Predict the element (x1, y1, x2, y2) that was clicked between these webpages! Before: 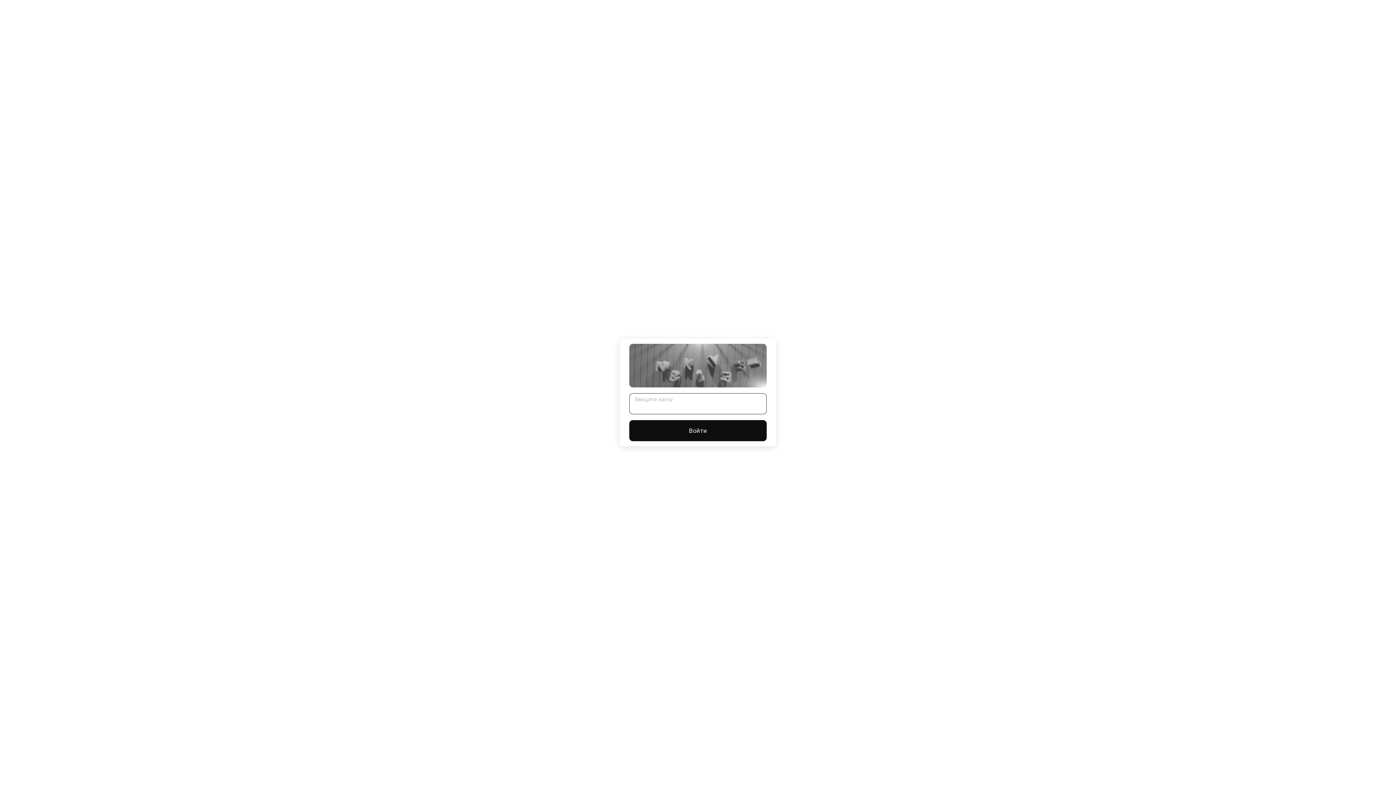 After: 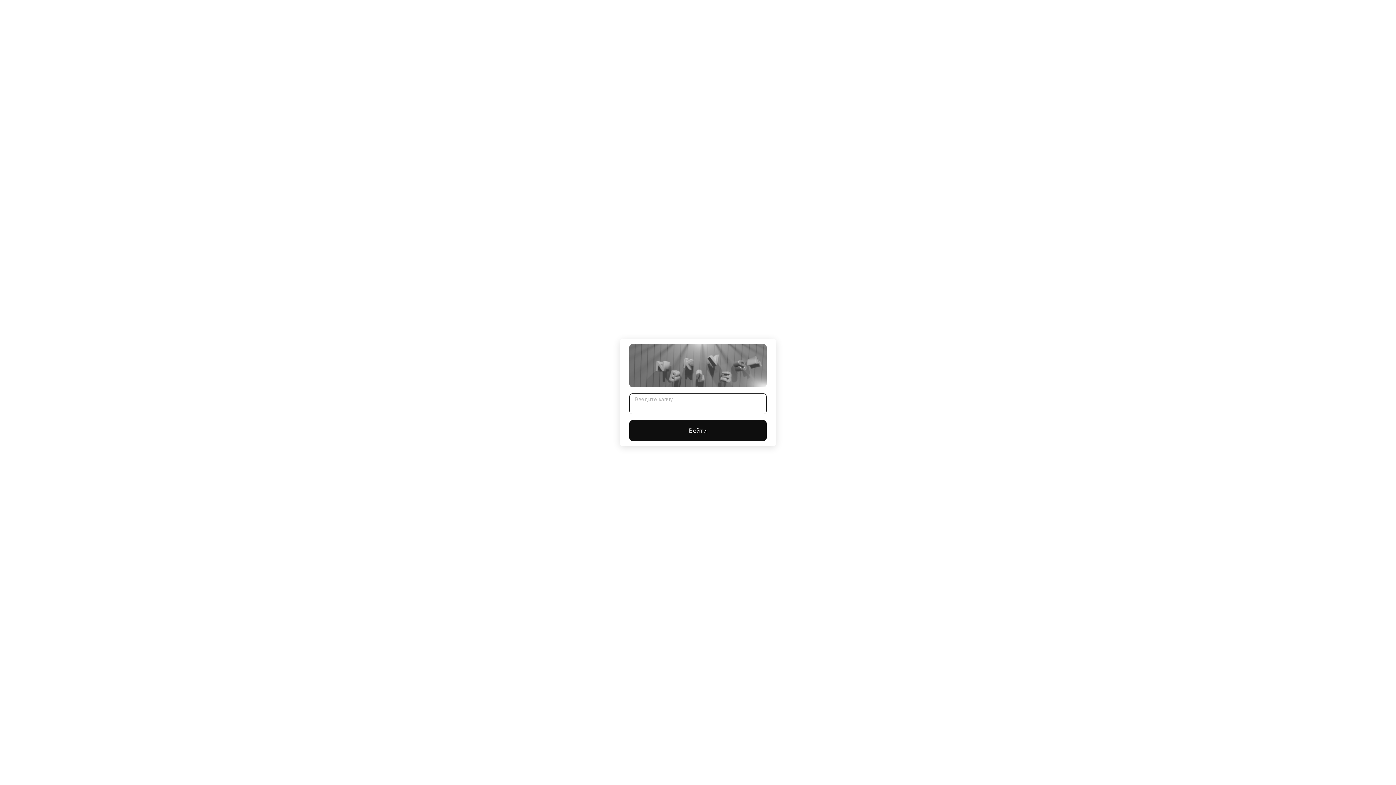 Action: bbox: (629, 420, 766, 441) label: Войти